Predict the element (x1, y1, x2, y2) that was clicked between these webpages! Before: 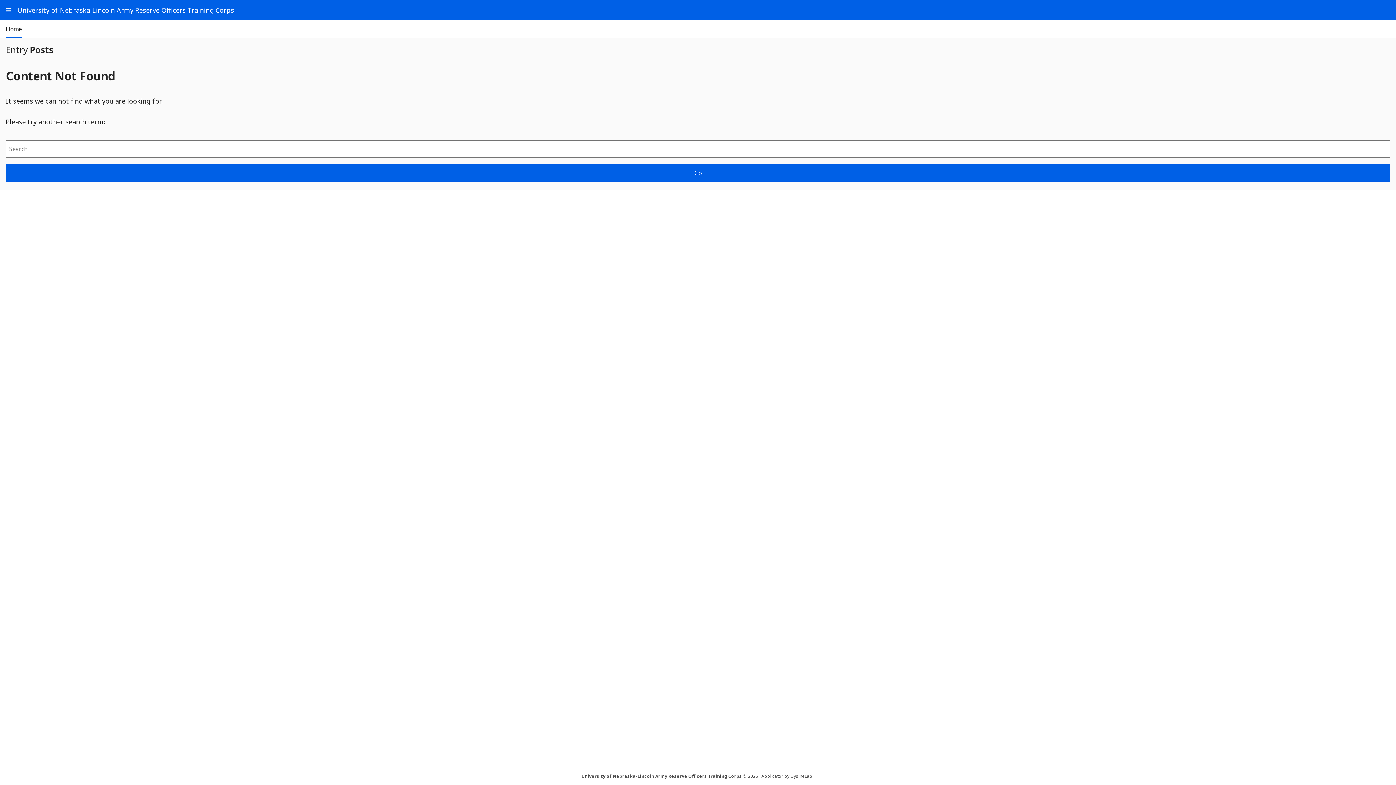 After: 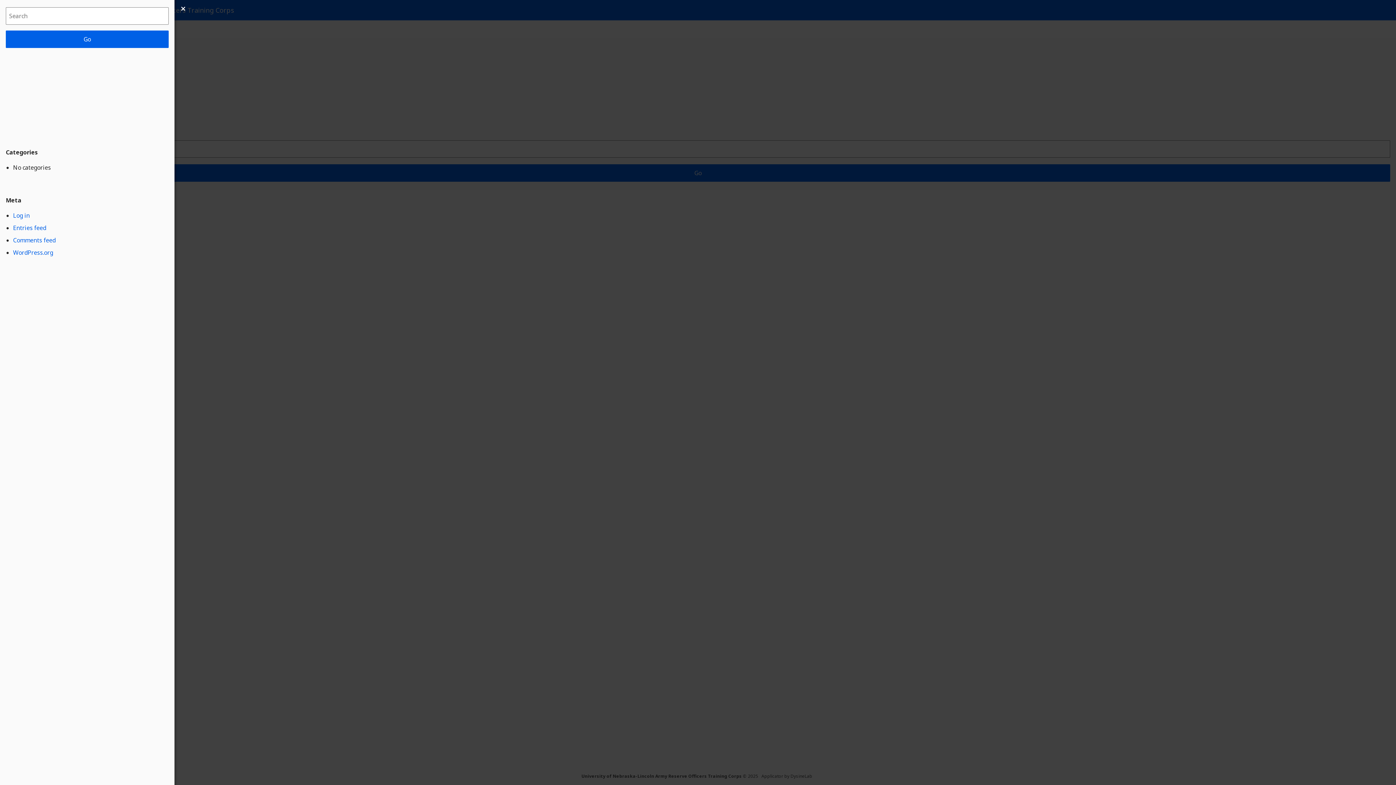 Action: bbox: (0, 1, 17, 18) label: Show Menu